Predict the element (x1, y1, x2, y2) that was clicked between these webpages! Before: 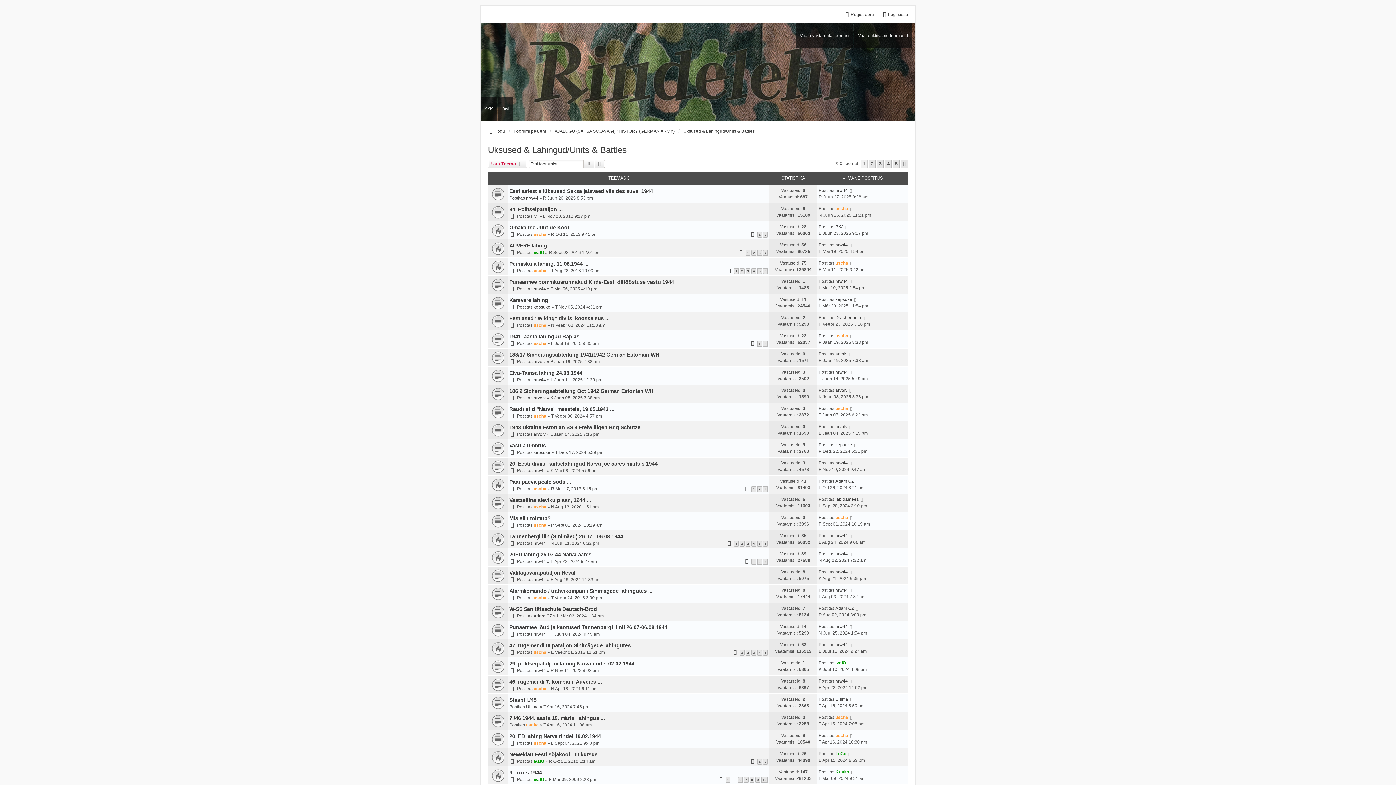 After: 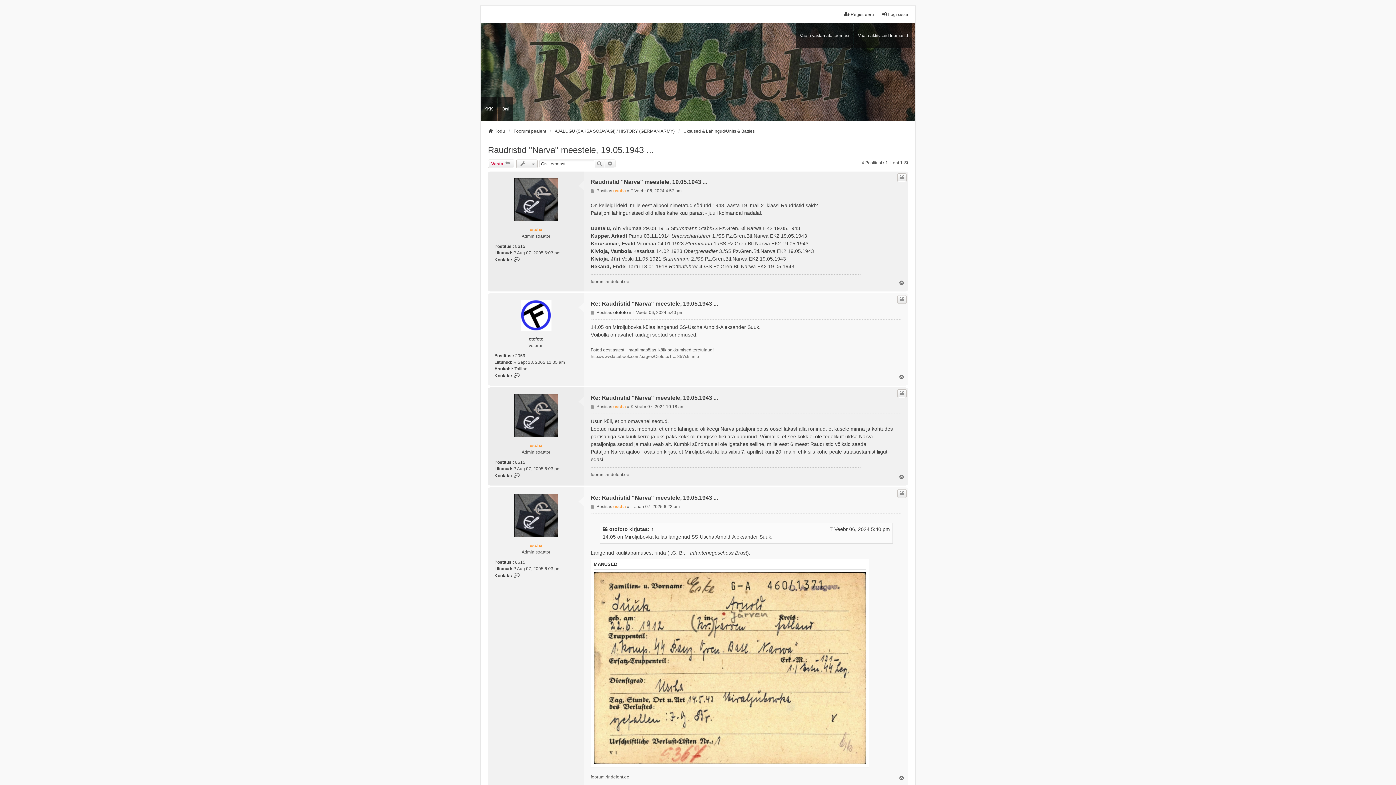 Action: label: Raudristid "Narva" meestele, 19.05.1943 ... bbox: (509, 406, 614, 412)